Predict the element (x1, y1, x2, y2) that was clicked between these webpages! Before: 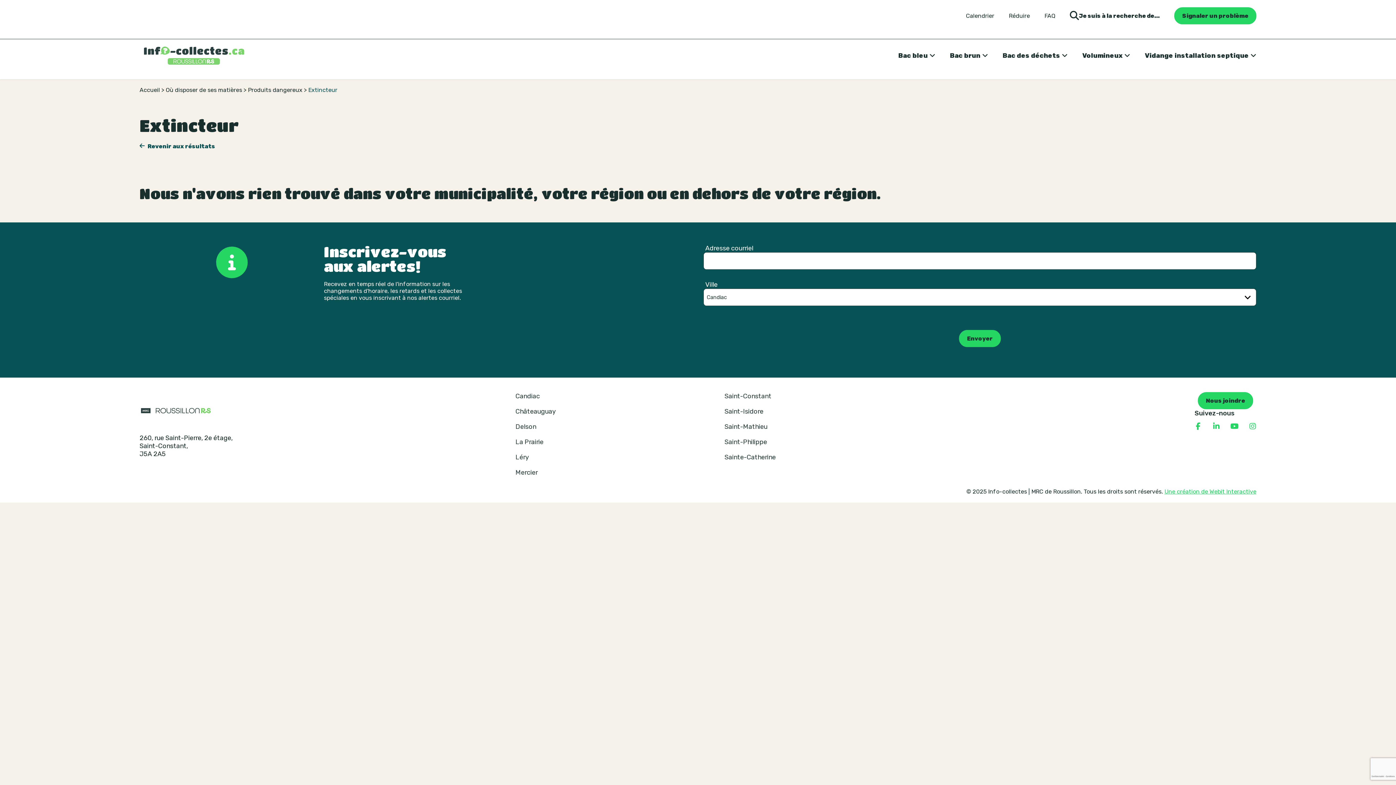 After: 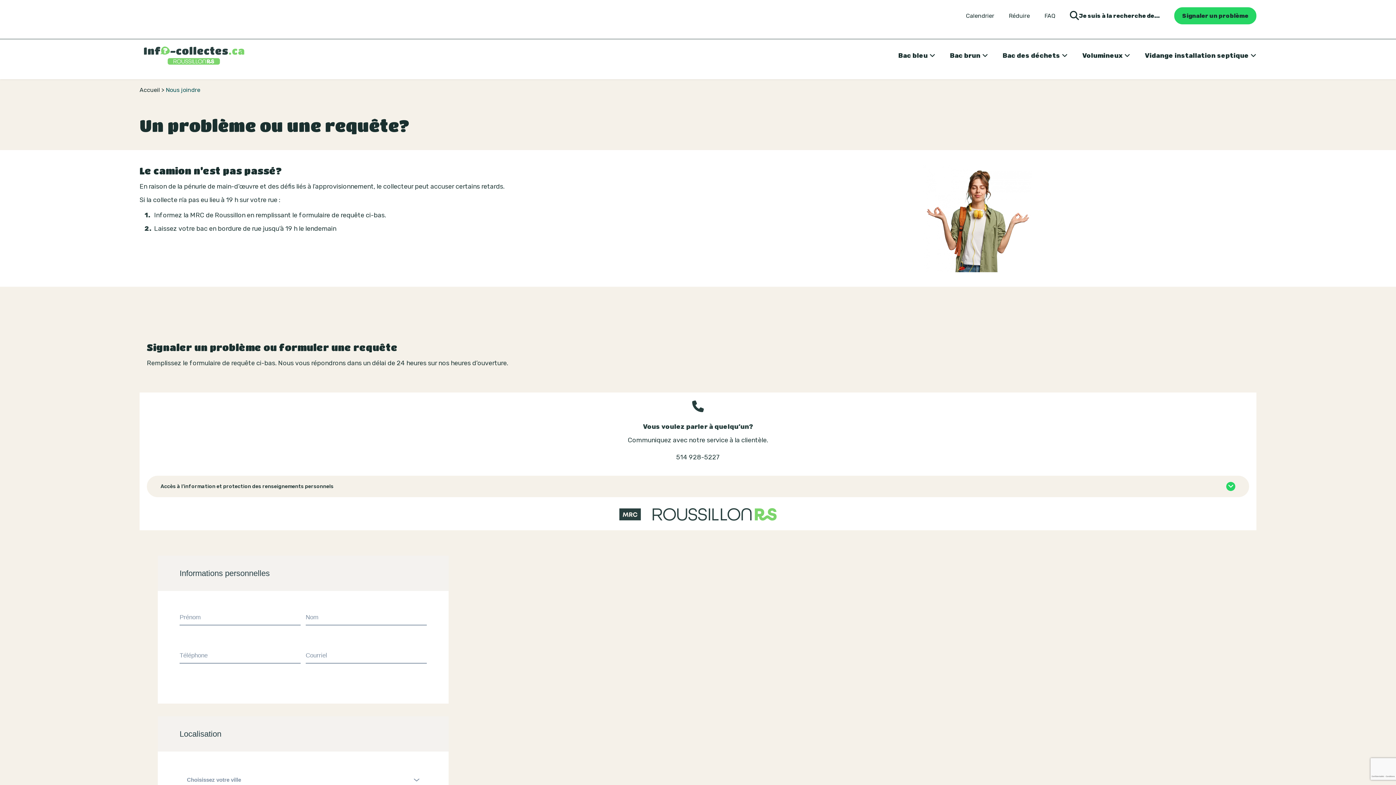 Action: bbox: (1198, 392, 1253, 409) label: Nous joindre